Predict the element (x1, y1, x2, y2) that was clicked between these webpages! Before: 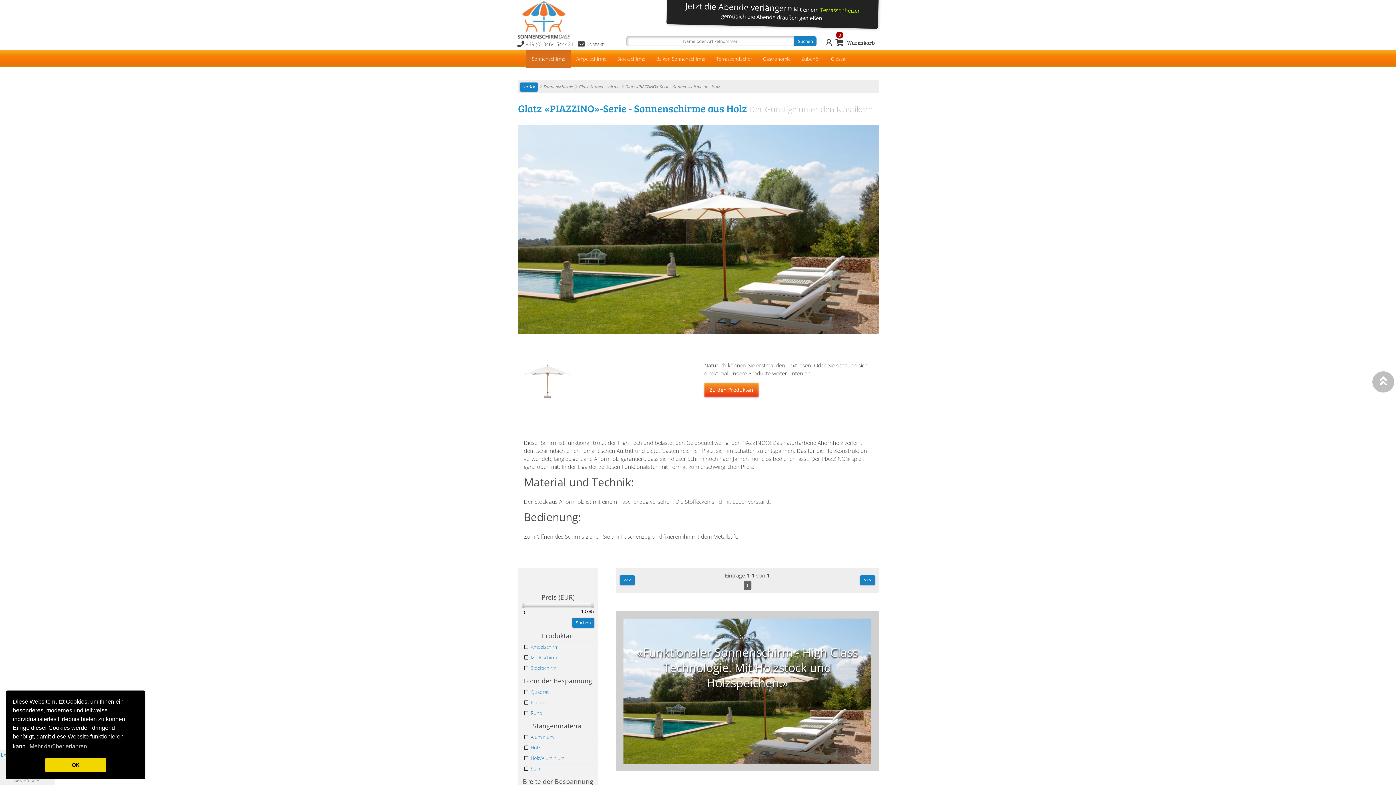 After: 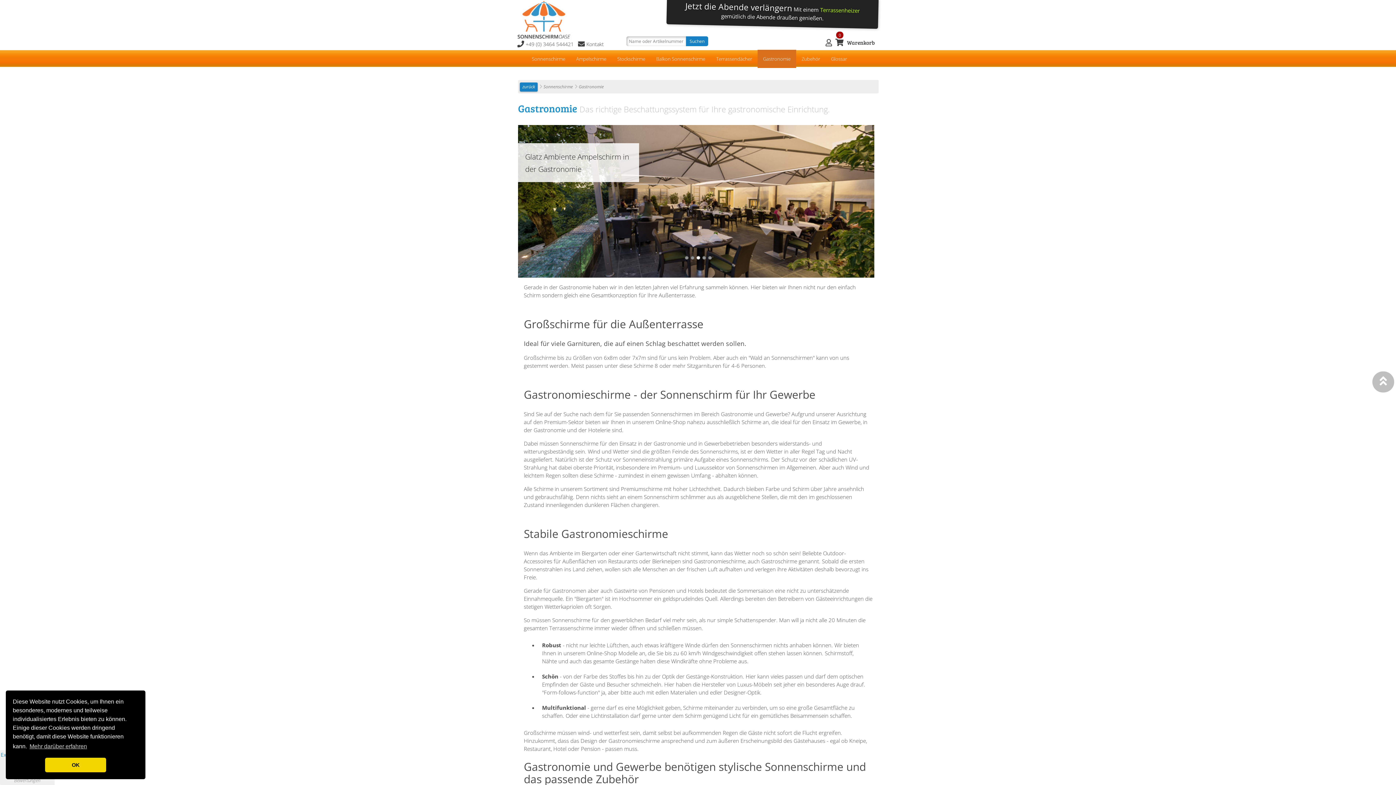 Action: bbox: (763, 55, 790, 62) label: Gastronomie